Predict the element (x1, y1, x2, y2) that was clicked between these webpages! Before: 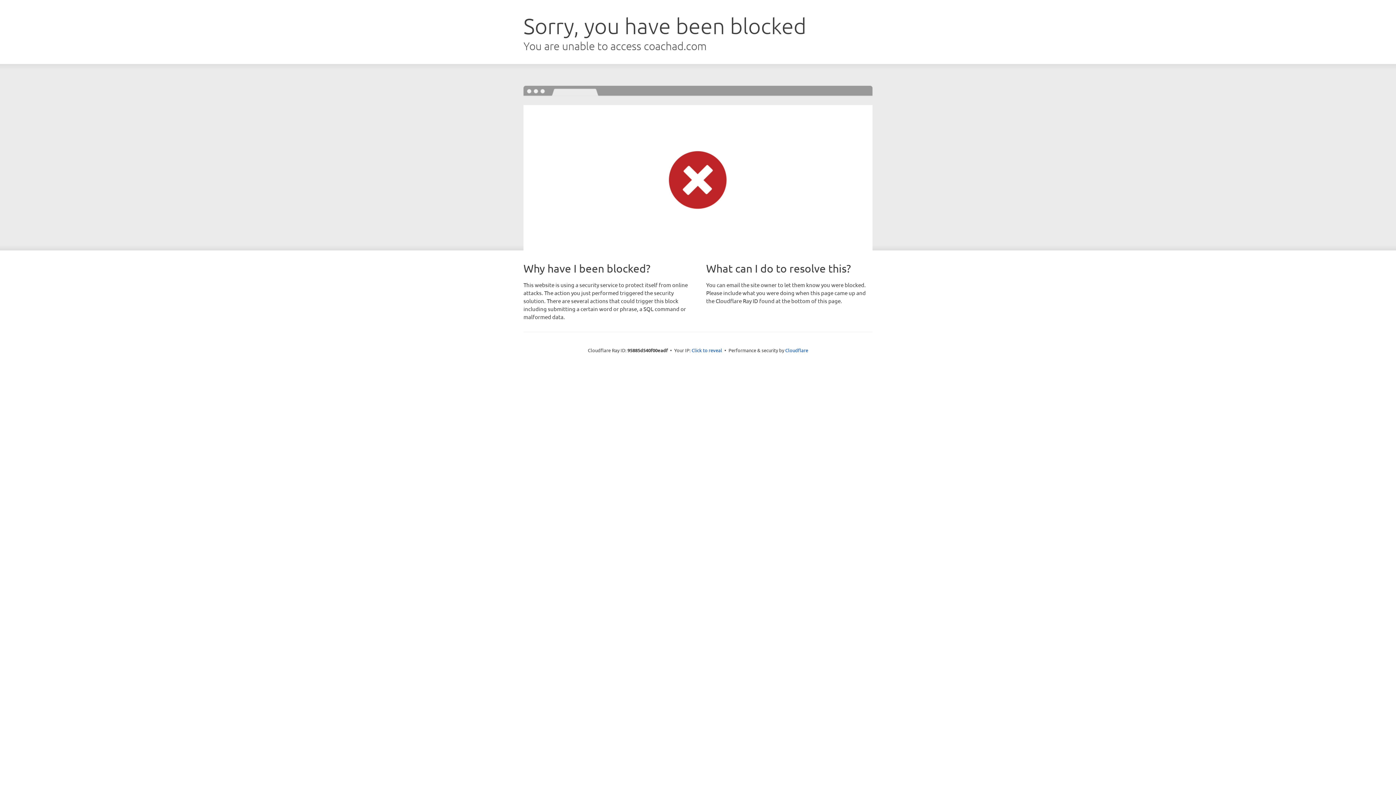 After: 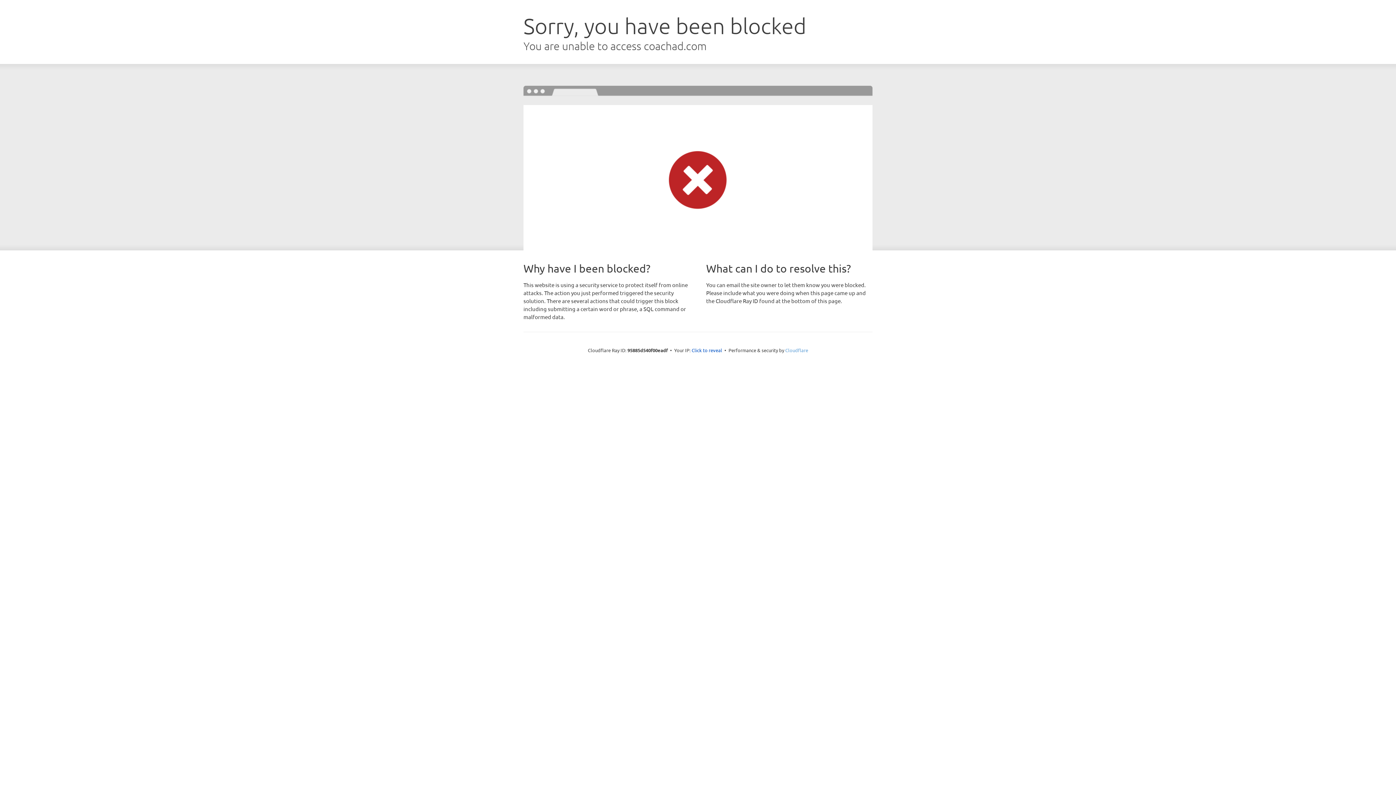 Action: bbox: (785, 347, 808, 353) label: Cloudflare